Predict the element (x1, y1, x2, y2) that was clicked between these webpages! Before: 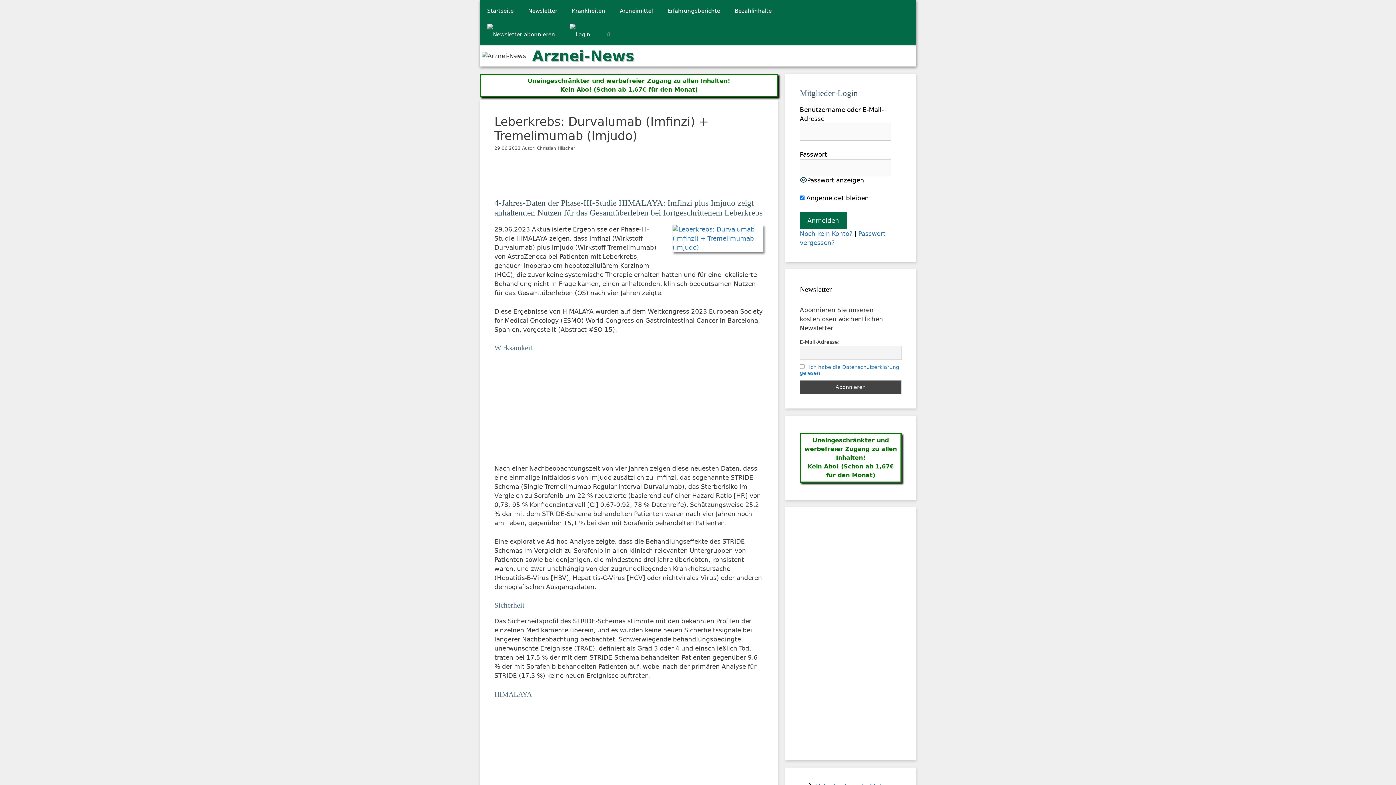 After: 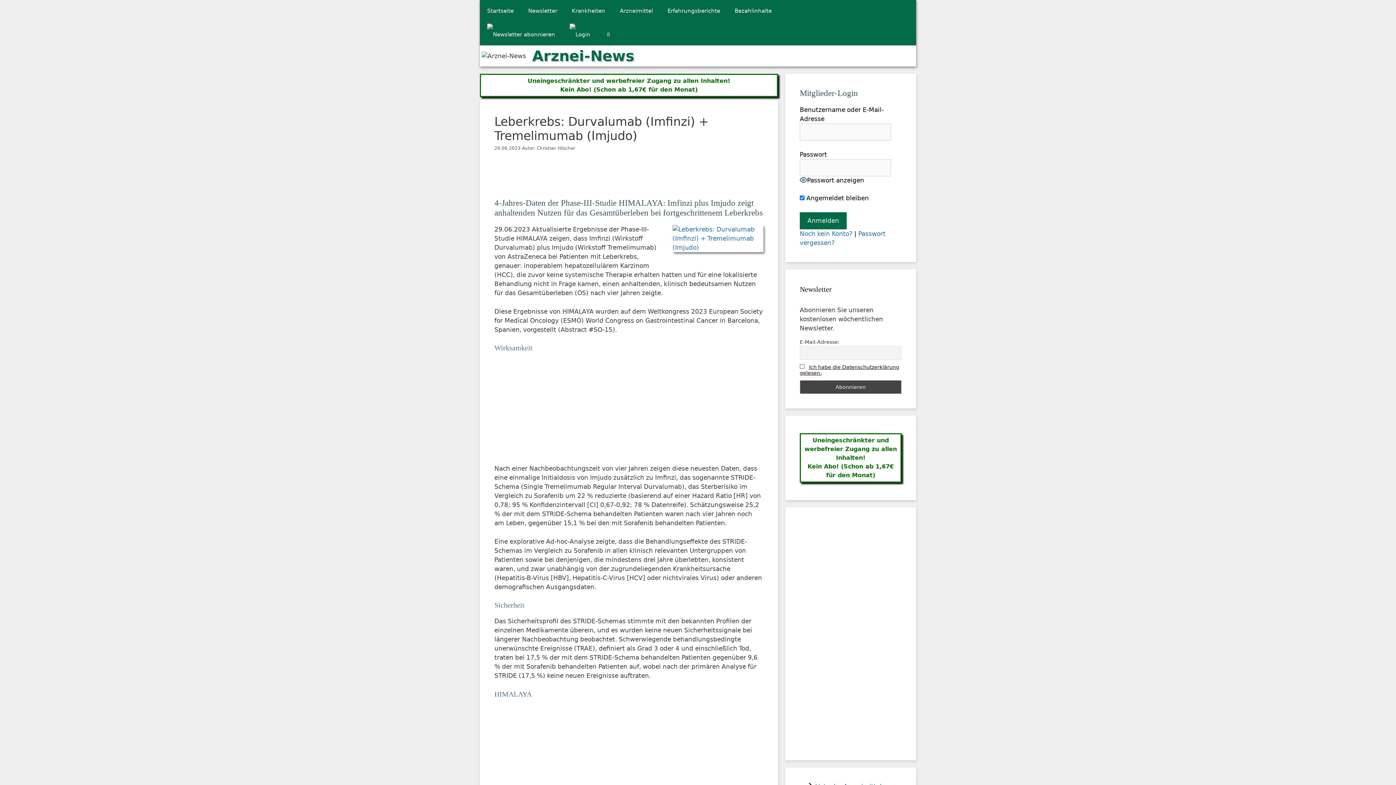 Action: bbox: (800, 364, 899, 375) label: Ich habe die Datenschutzerklärung gelesen.